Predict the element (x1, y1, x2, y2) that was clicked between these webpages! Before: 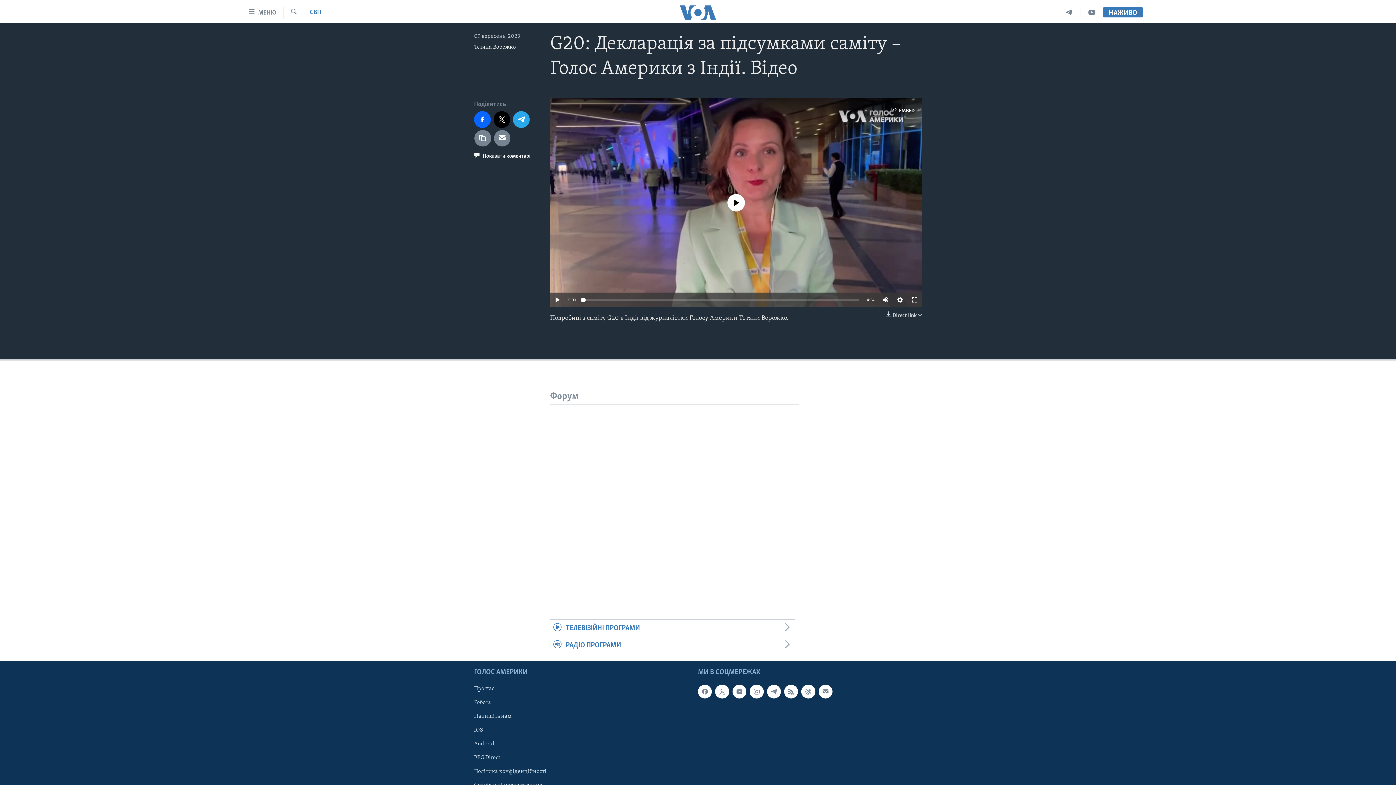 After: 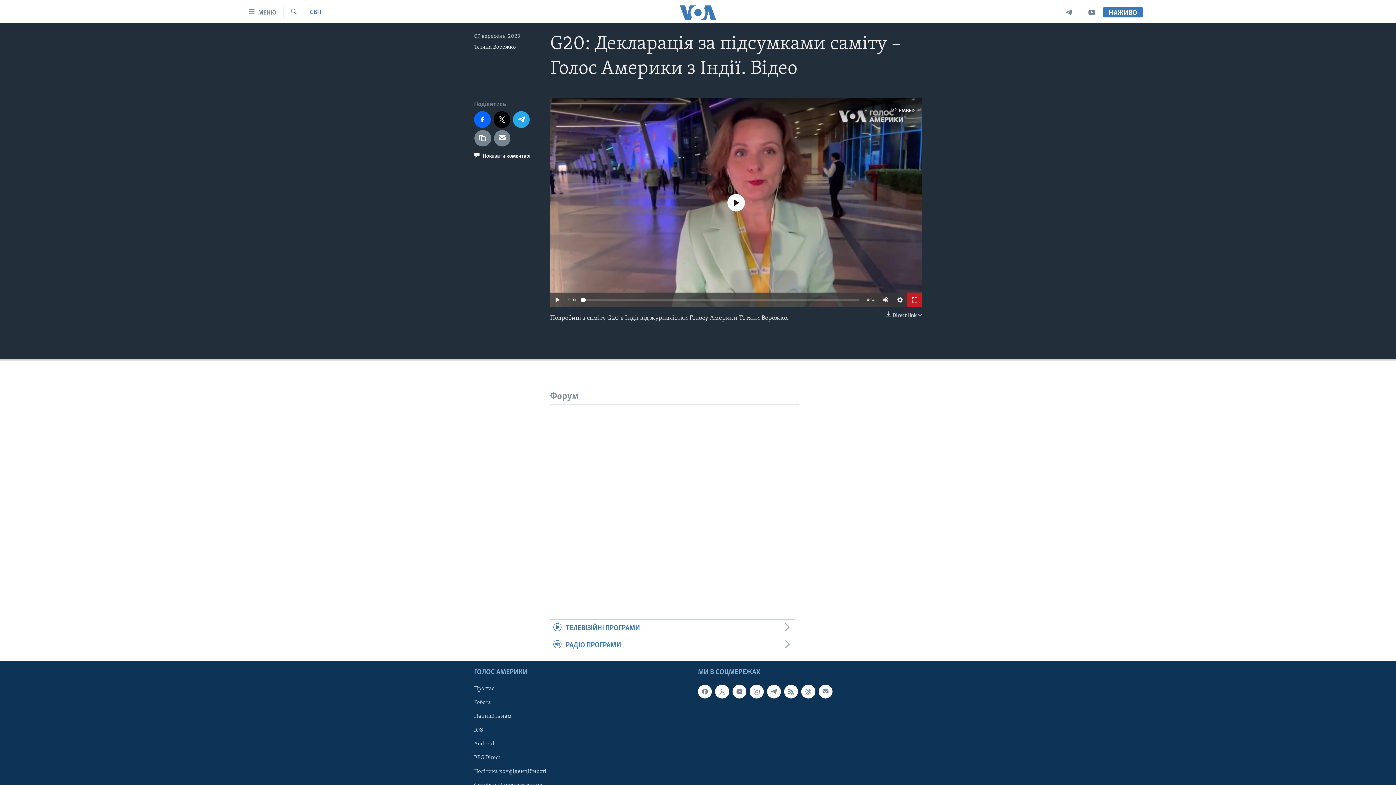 Action: bbox: (907, 292, 922, 307)